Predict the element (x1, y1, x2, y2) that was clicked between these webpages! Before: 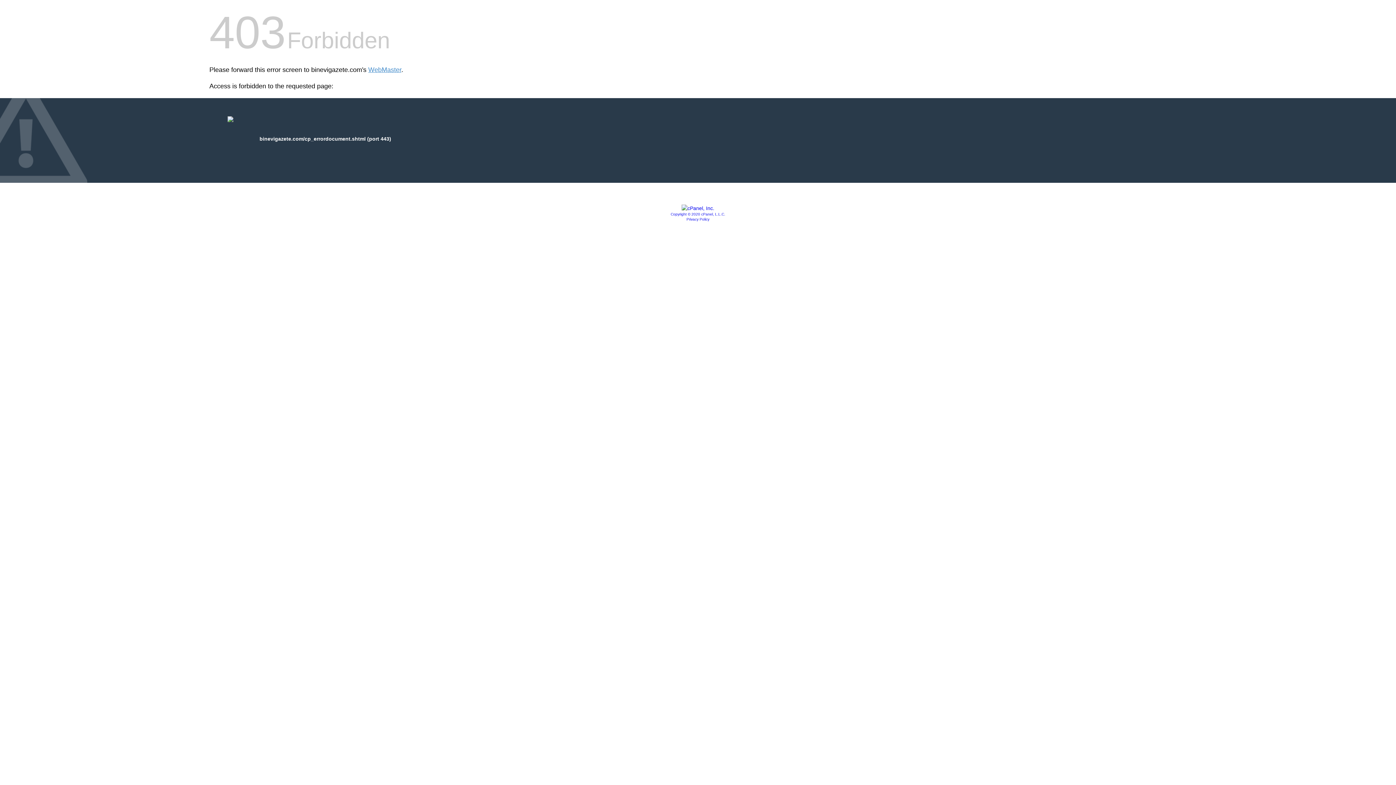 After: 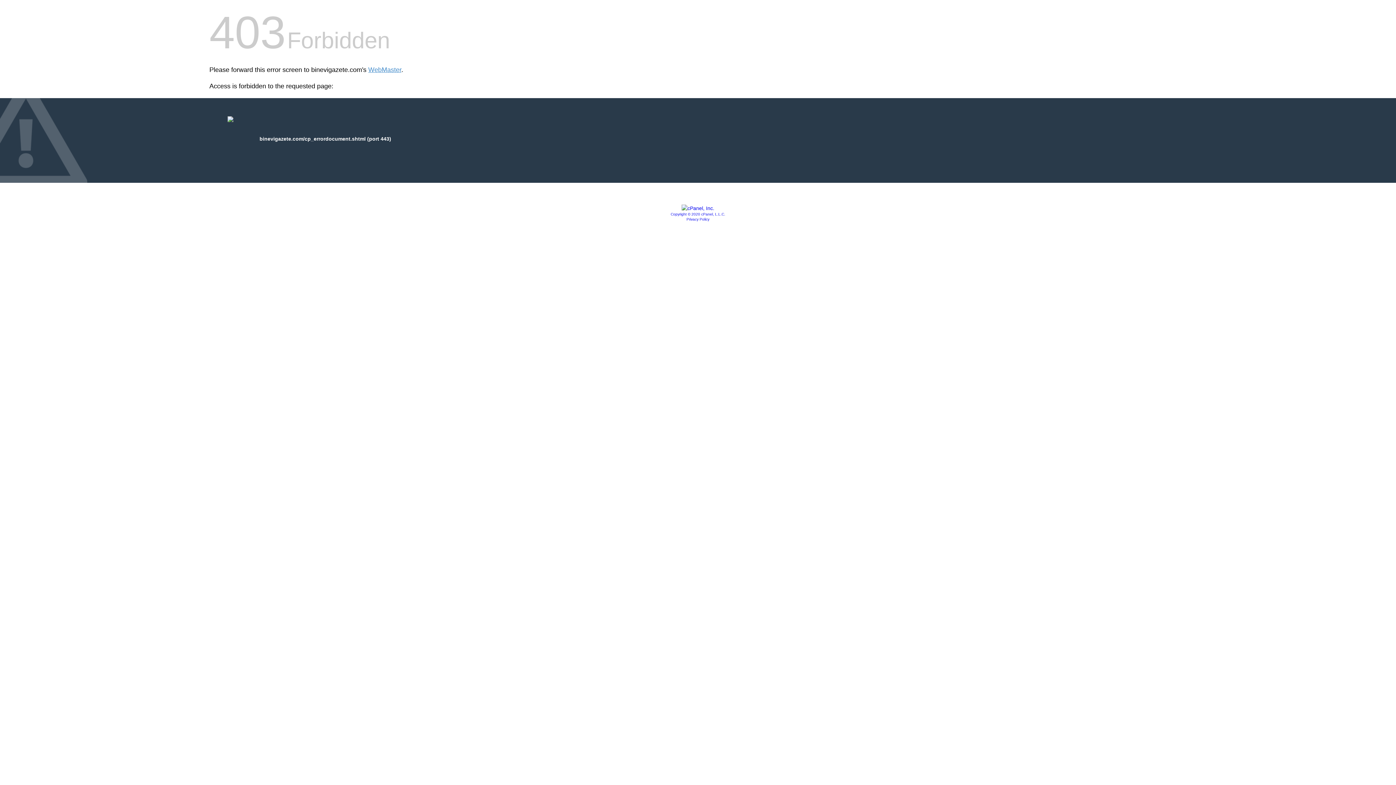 Action: bbox: (681, 205, 714, 211)